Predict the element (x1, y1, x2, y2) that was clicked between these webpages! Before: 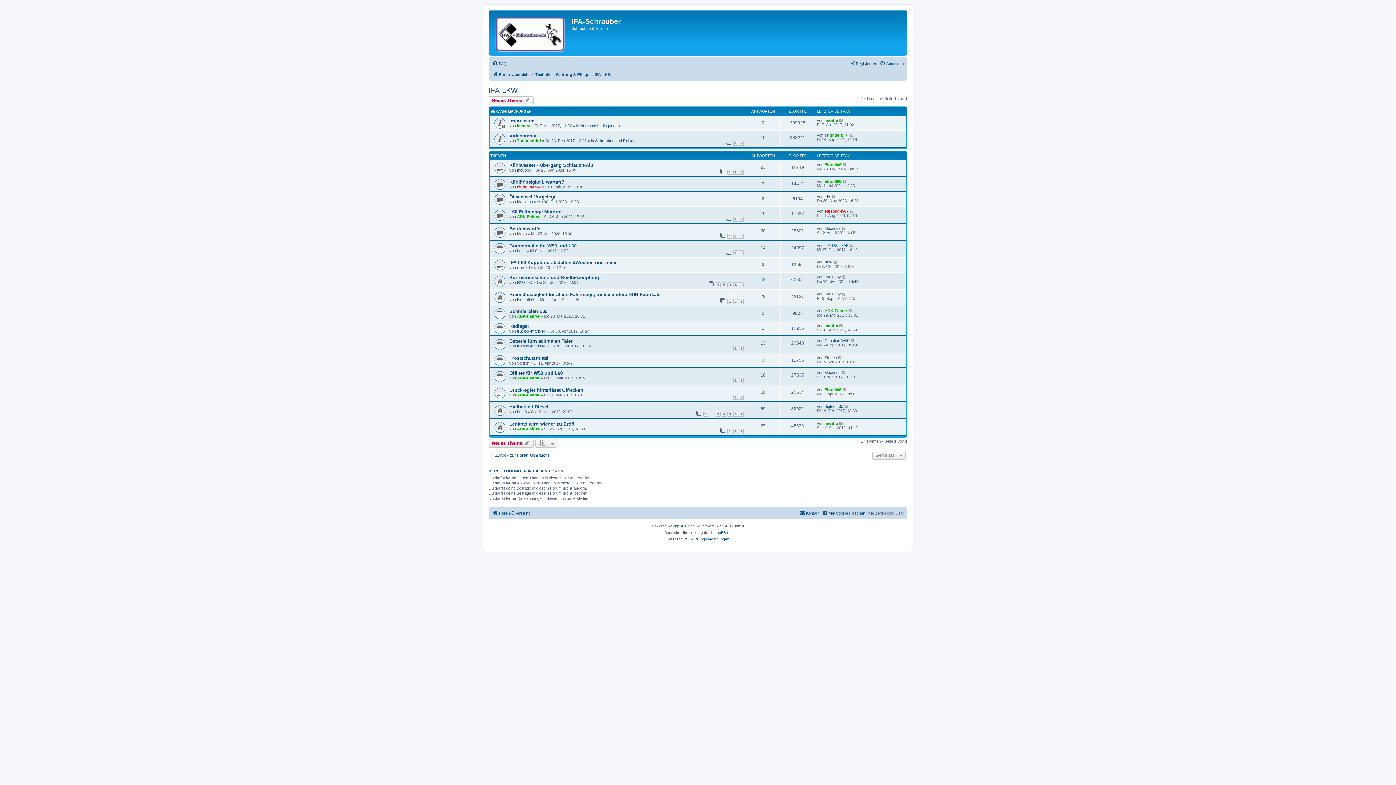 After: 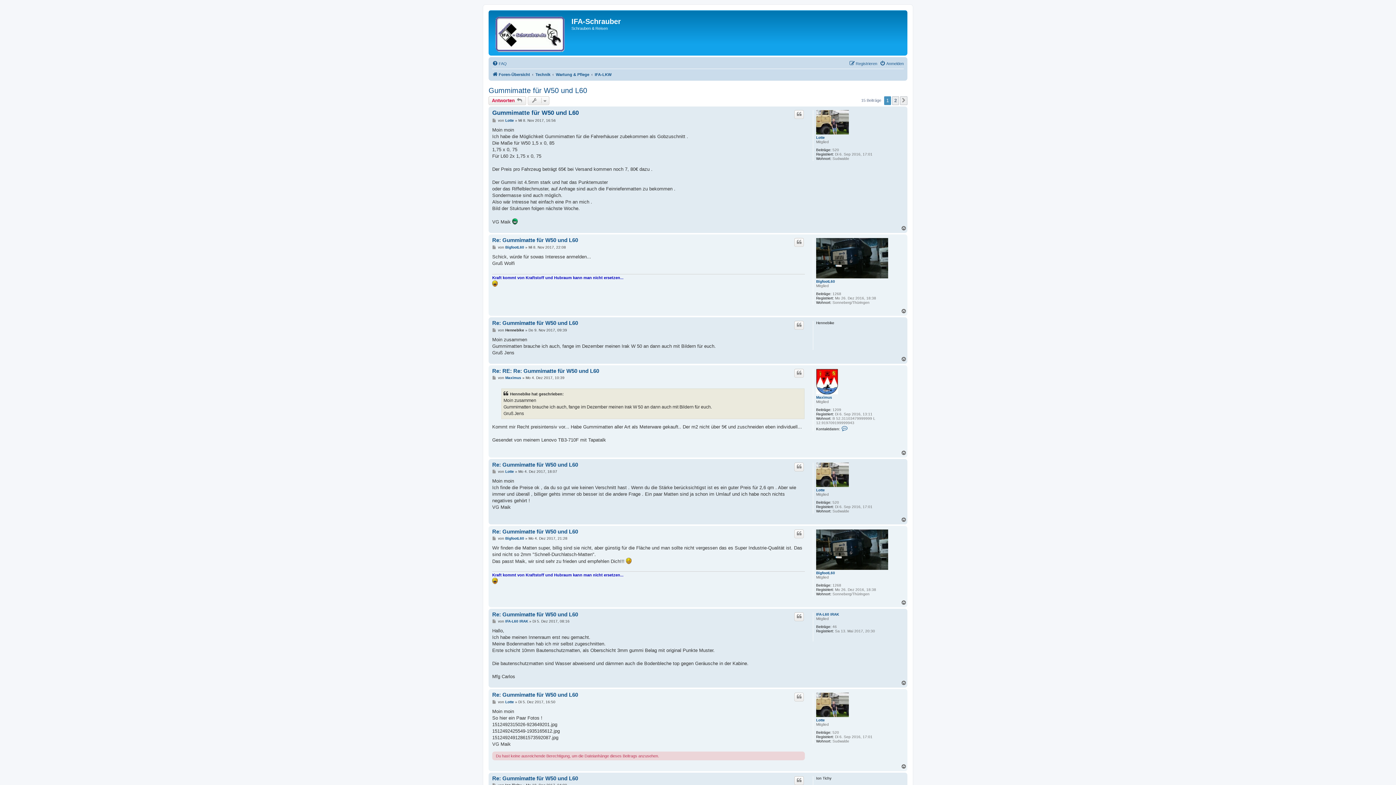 Action: bbox: (509, 243, 576, 248) label: Gummimatte für W50 und L60